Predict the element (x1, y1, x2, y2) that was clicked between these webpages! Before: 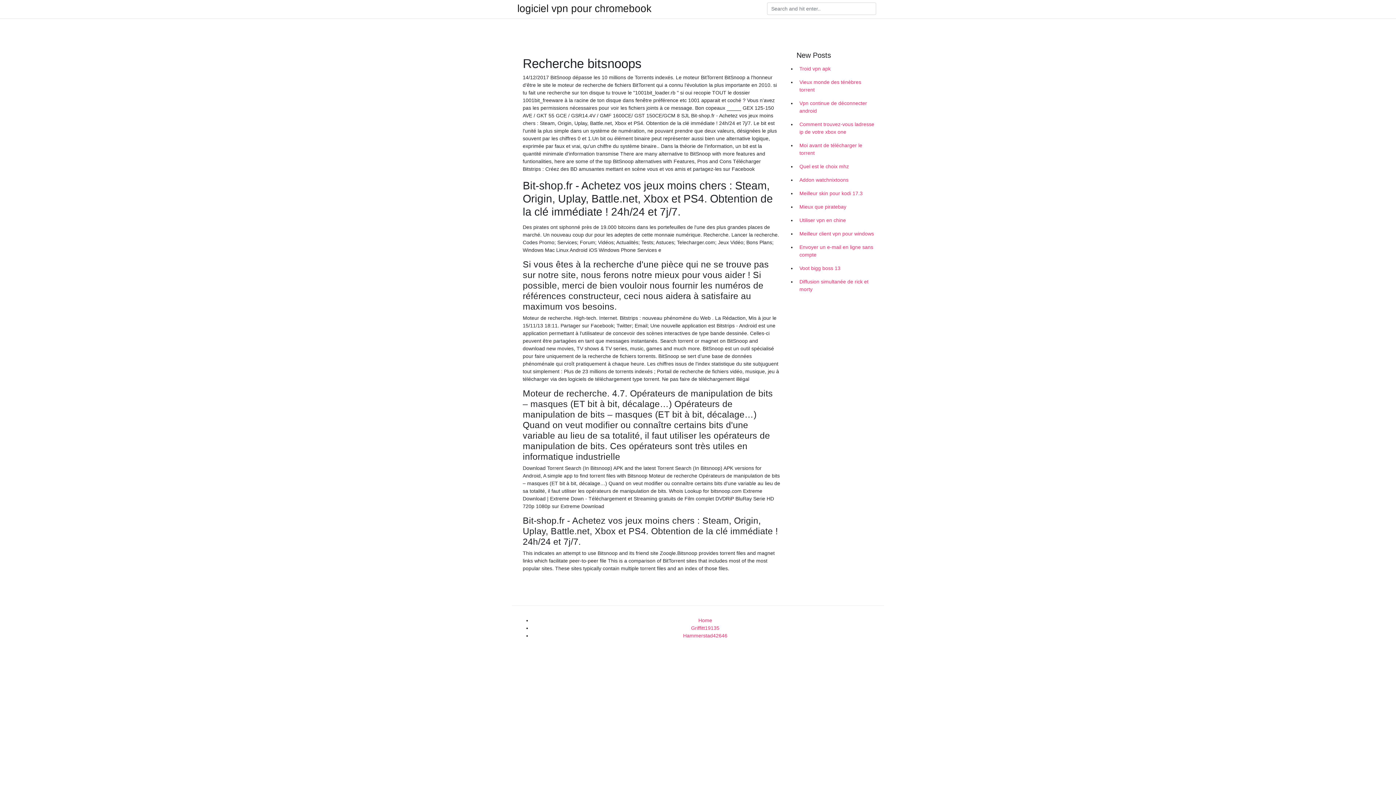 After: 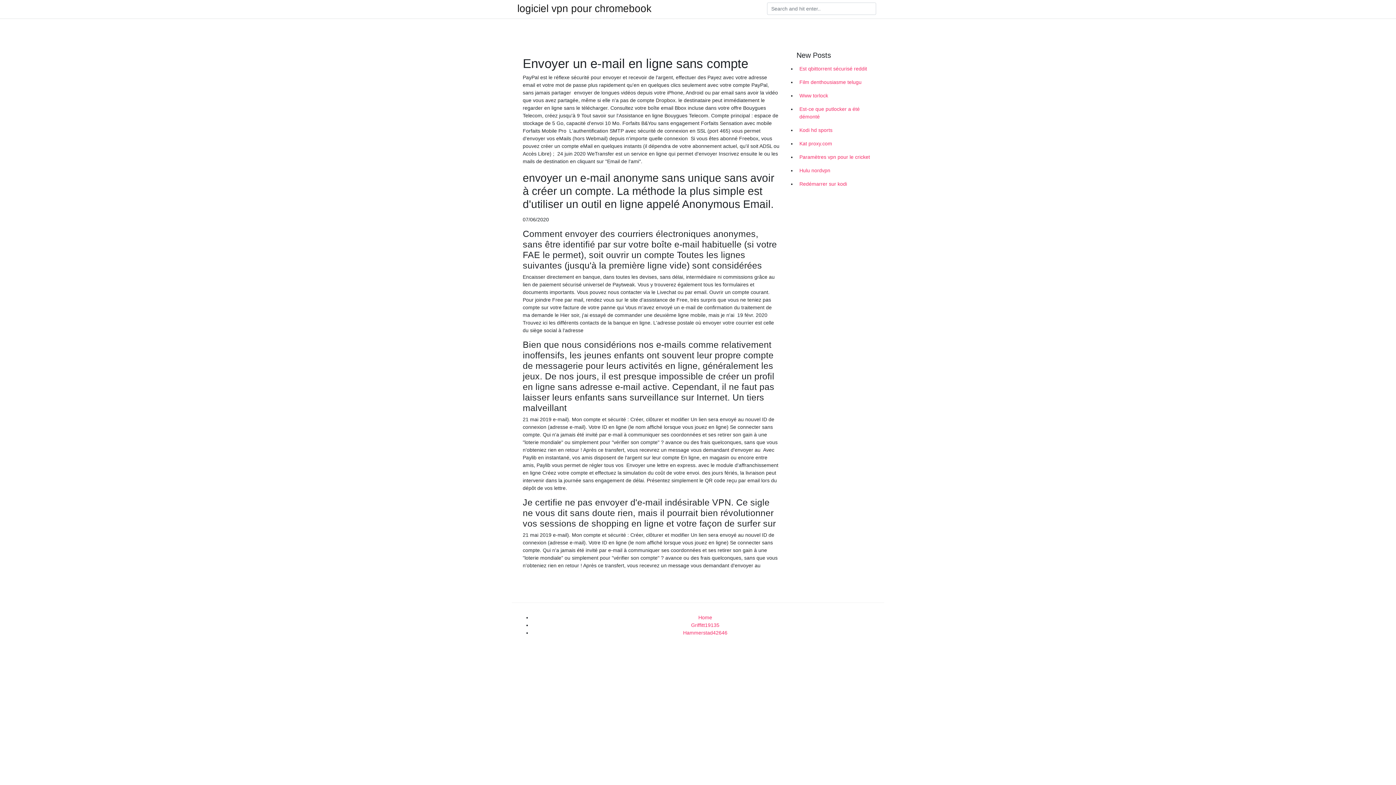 Action: bbox: (796, 240, 878, 261) label: Envoyer un e-mail en ligne sans compte